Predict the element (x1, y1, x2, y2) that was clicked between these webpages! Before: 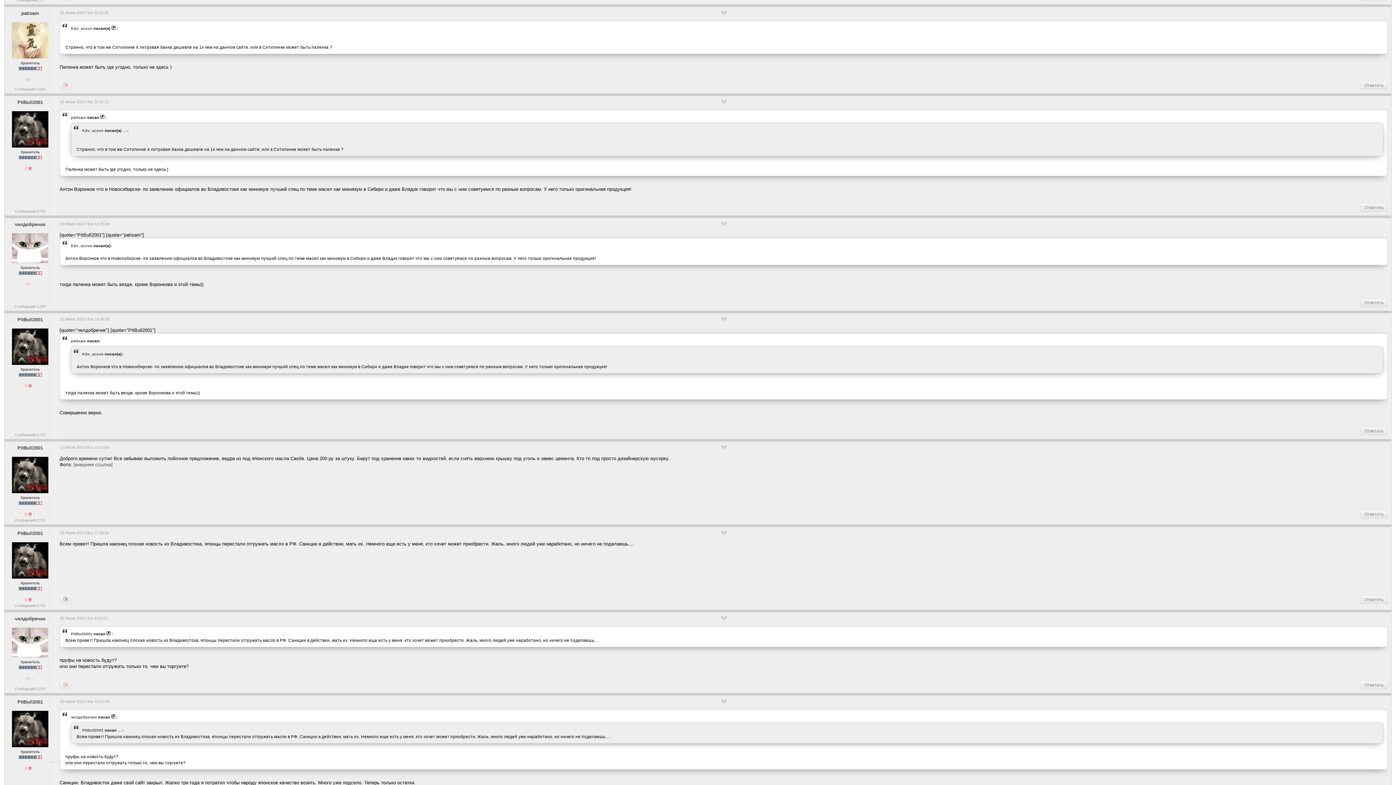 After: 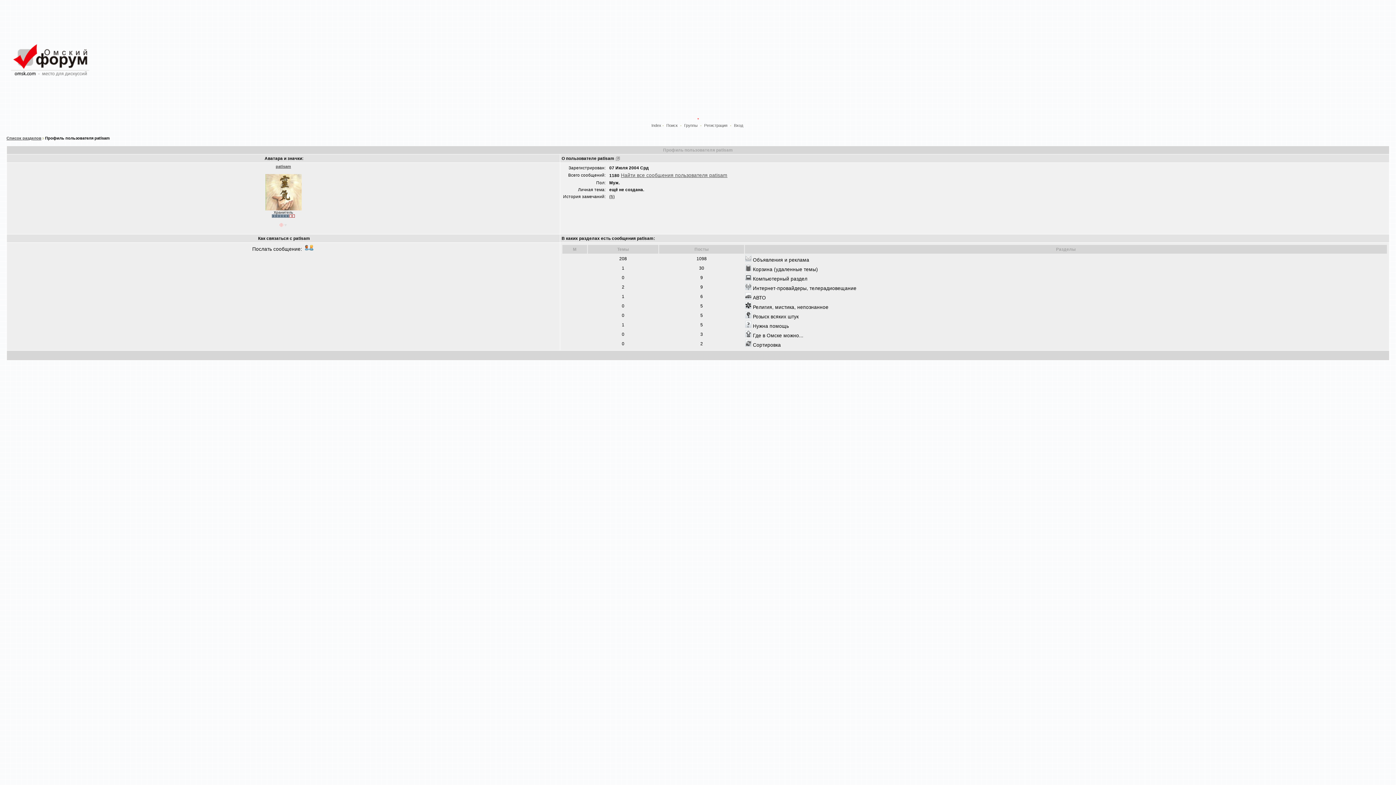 Action: bbox: (70, 338, 86, 343) label: patisam